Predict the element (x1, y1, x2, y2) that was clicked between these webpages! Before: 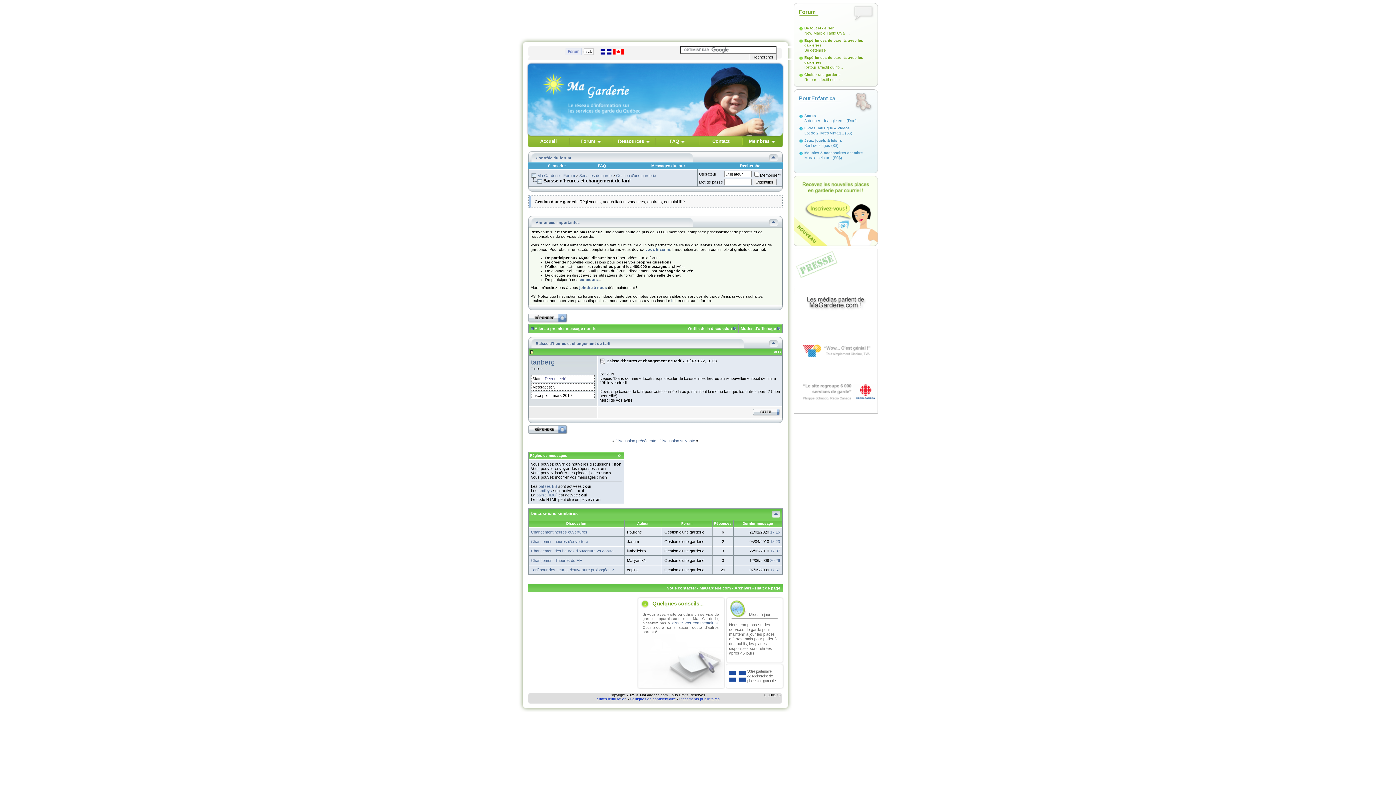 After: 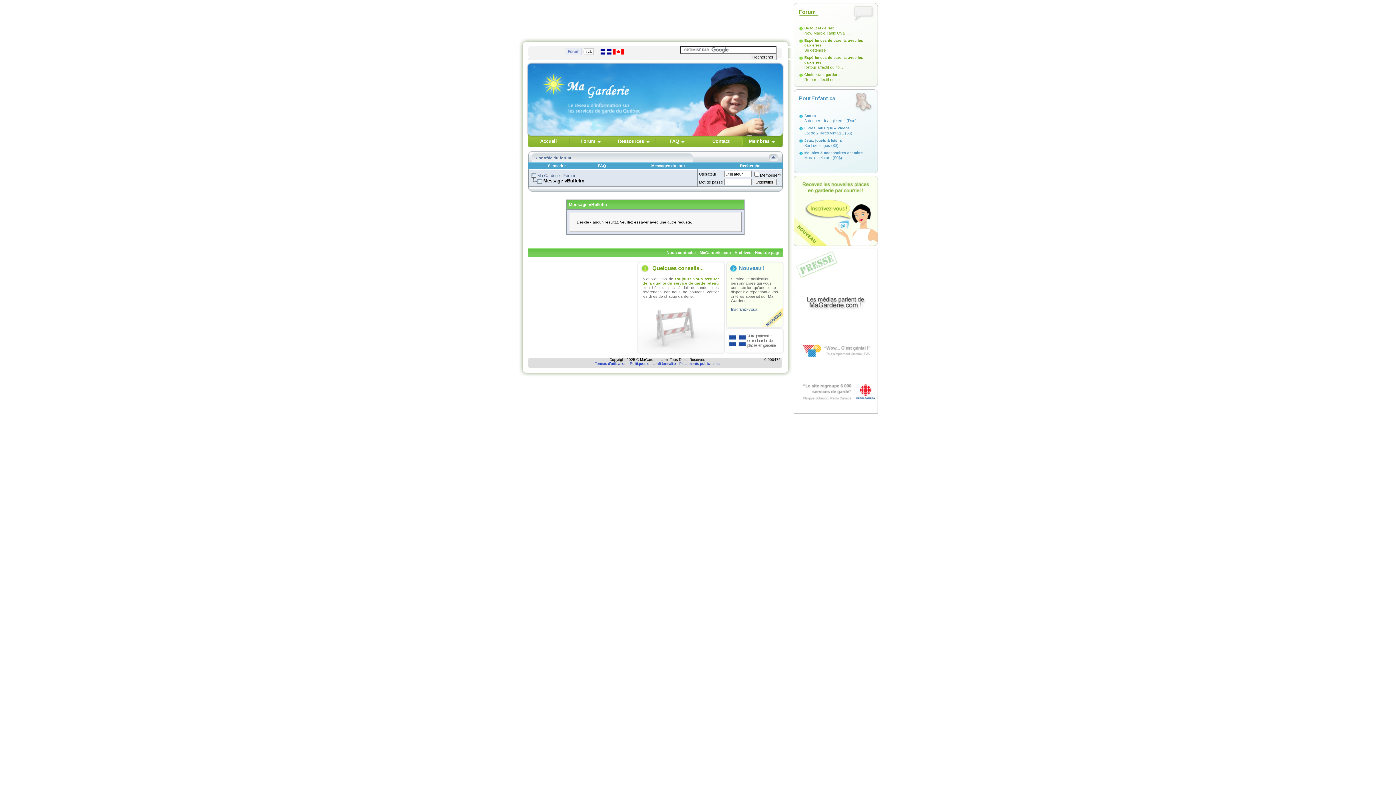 Action: label: Messages du jour bbox: (651, 163, 685, 168)